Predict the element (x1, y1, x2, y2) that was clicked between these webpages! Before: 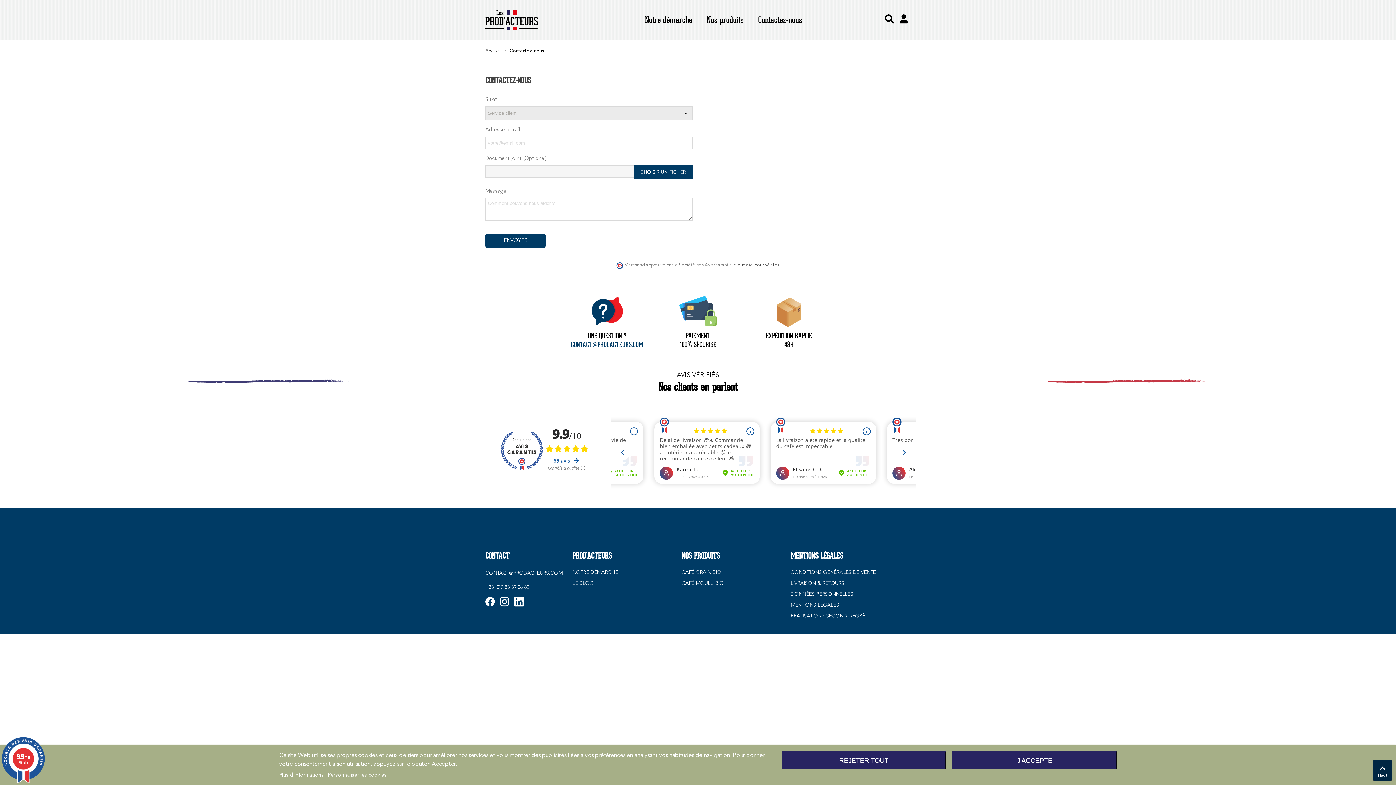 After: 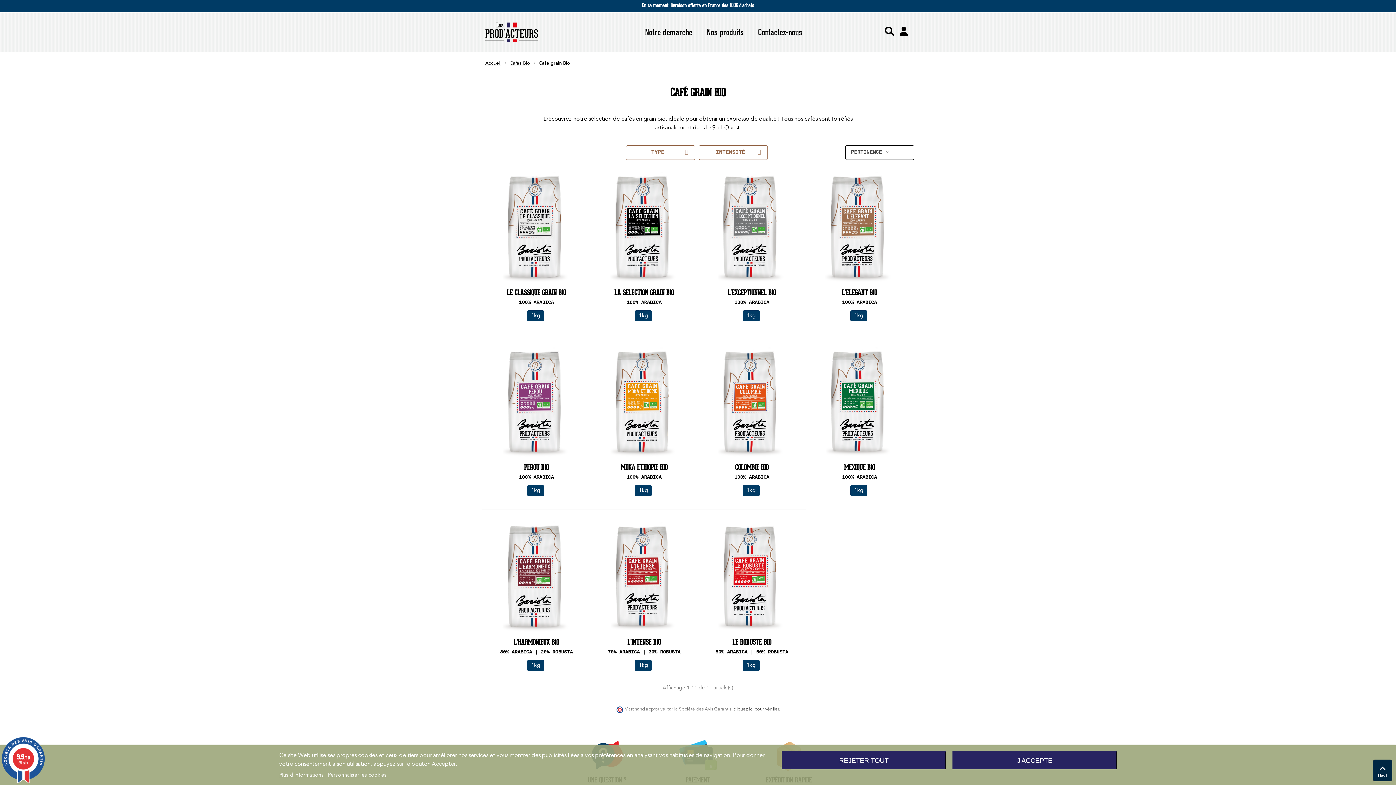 Action: label: CAFÉ GRAIN BIO bbox: (681, 568, 780, 577)